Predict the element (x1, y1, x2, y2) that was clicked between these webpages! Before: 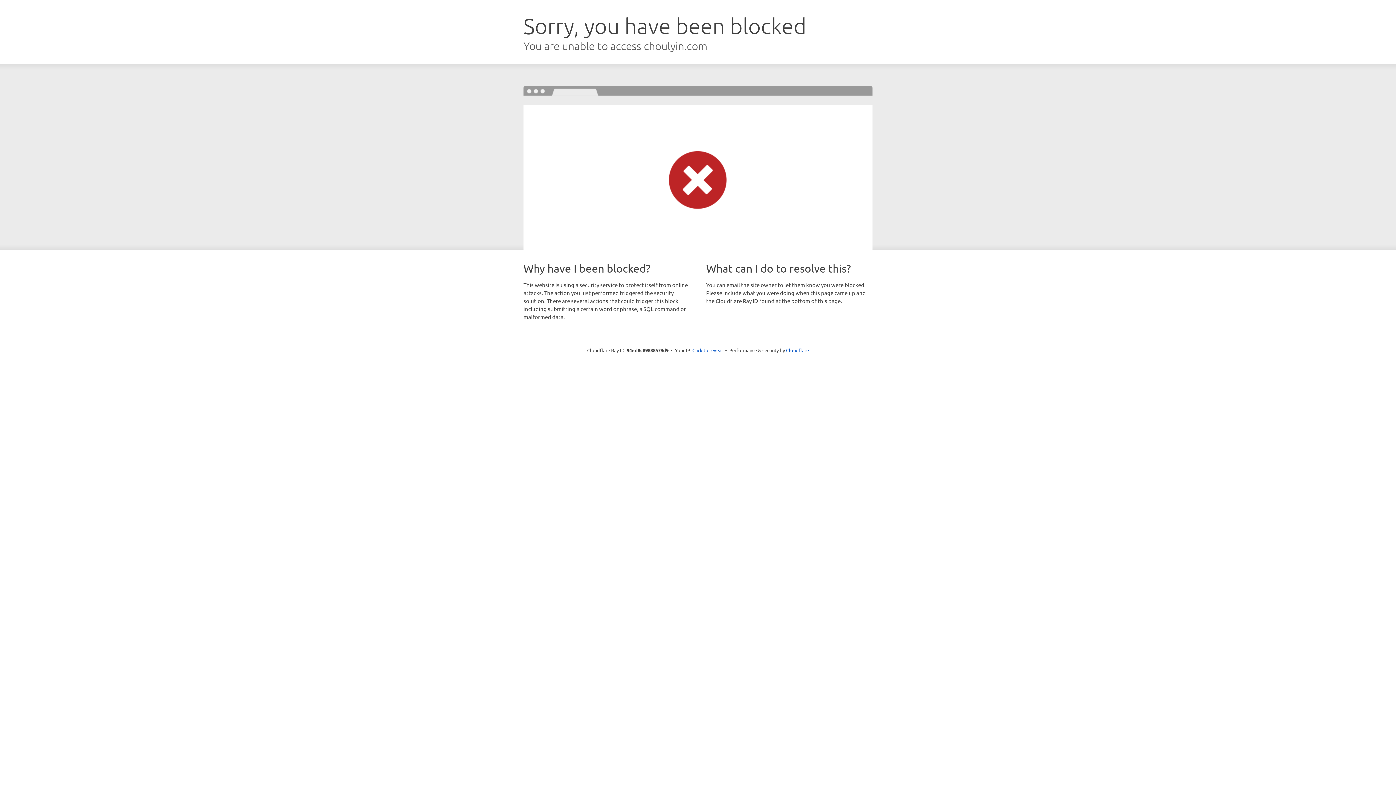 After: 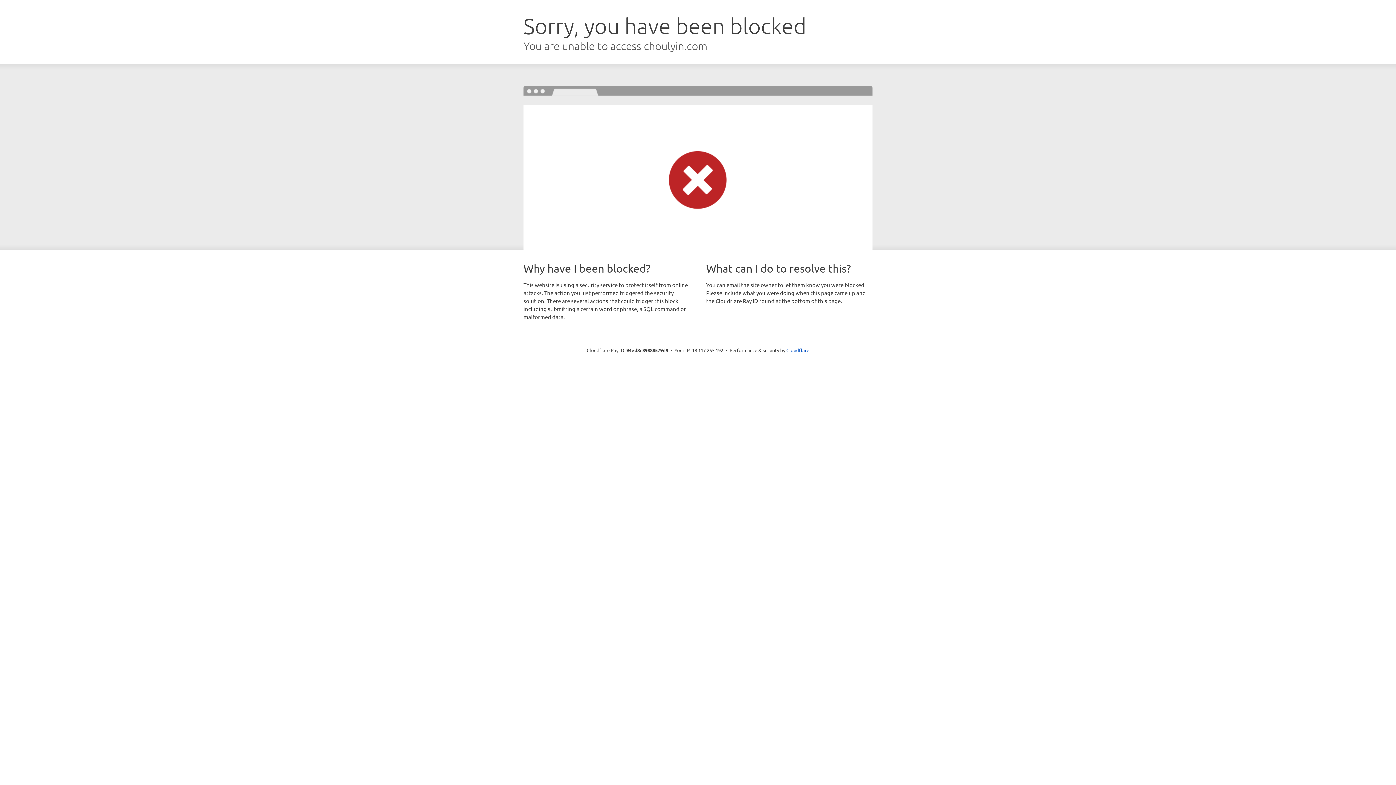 Action: label: Click to reveal bbox: (692, 346, 723, 353)